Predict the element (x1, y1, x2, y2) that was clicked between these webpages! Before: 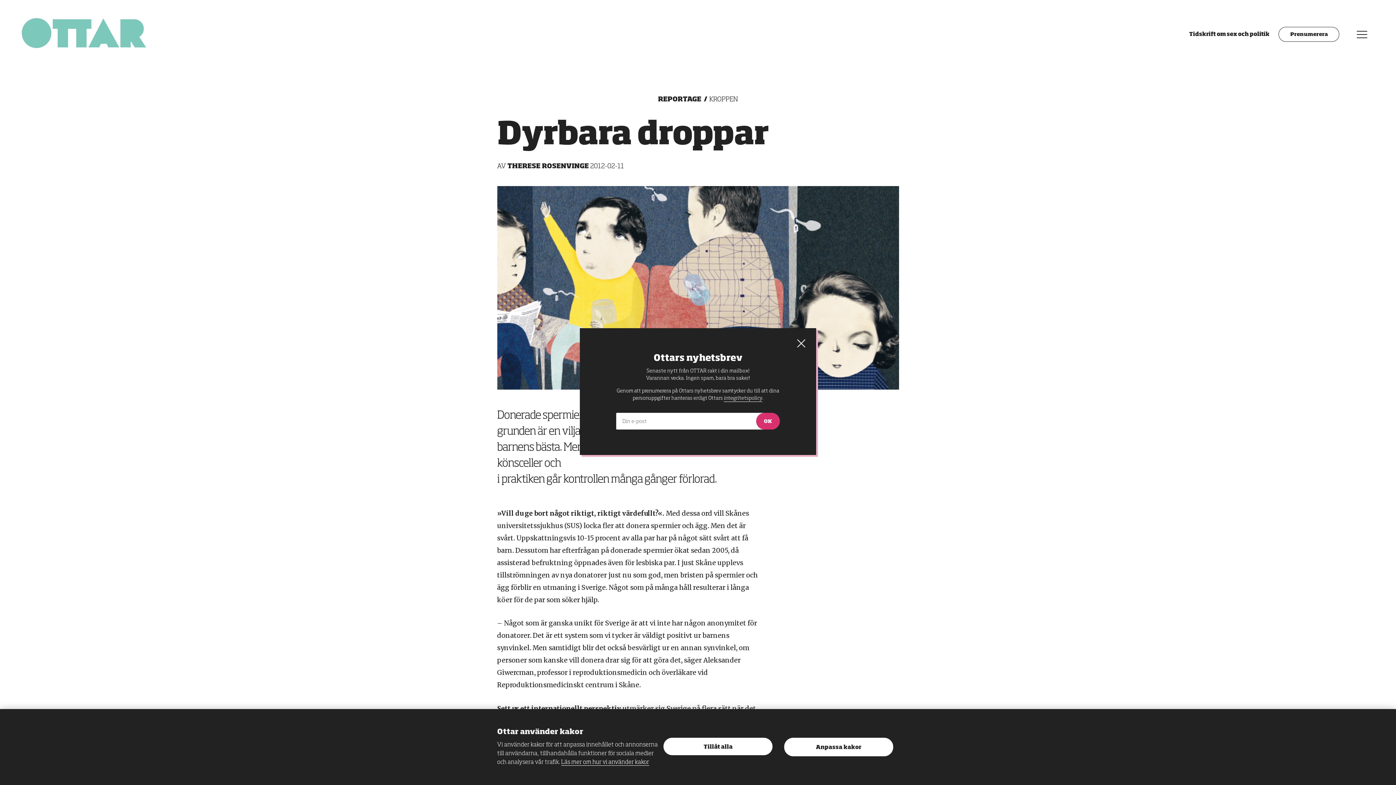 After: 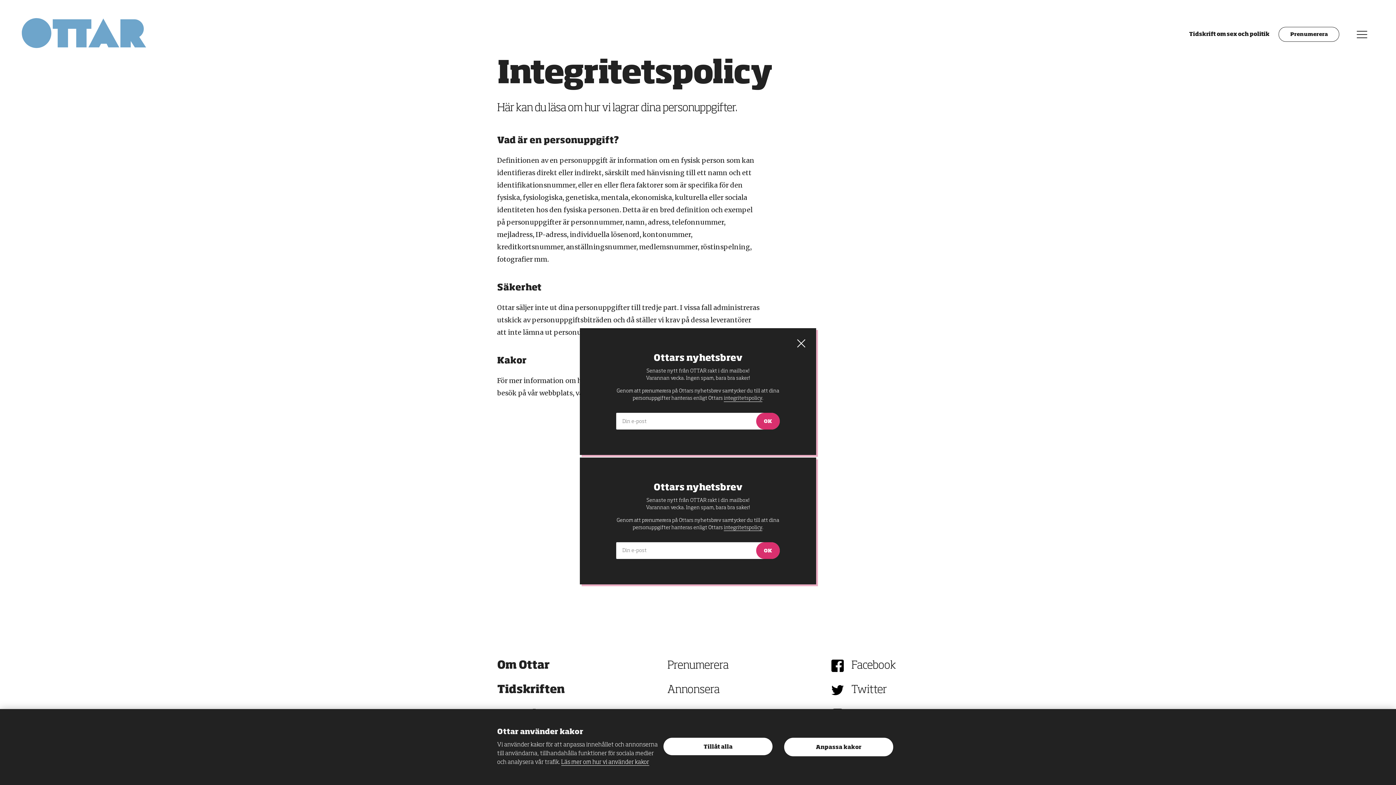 Action: bbox: (724, 74, 762, 80) label: integritetspolicy